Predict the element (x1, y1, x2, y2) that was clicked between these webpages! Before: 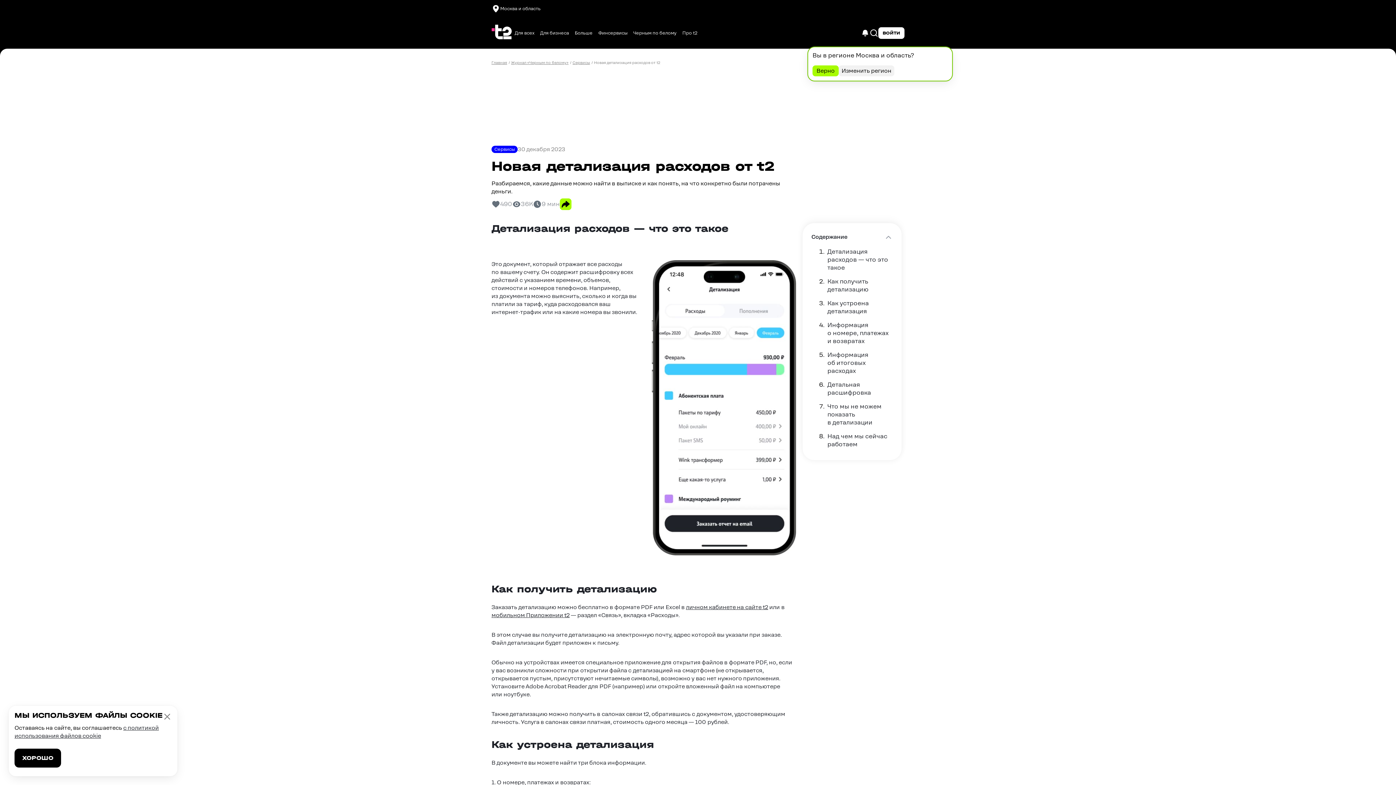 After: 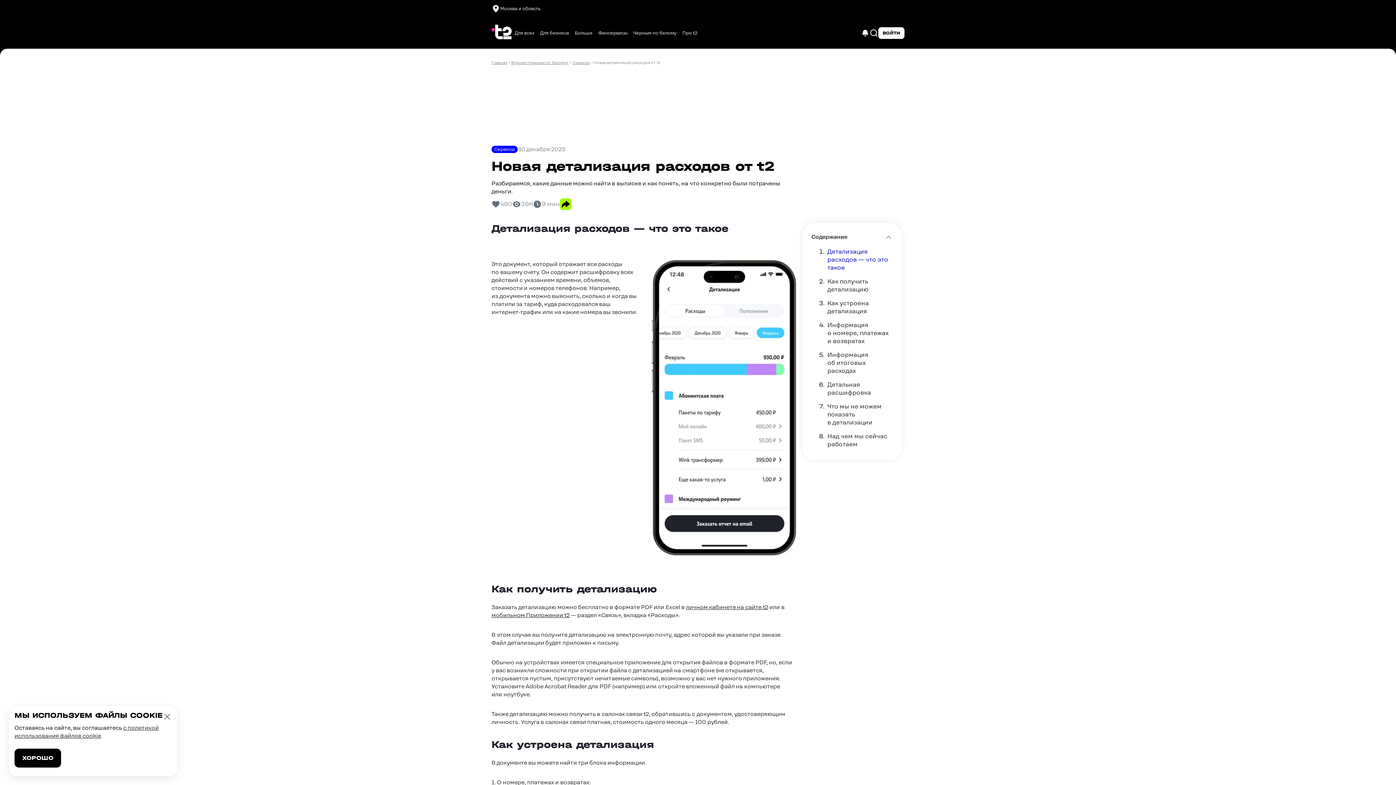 Action: label: Верно bbox: (812, 65, 838, 76)